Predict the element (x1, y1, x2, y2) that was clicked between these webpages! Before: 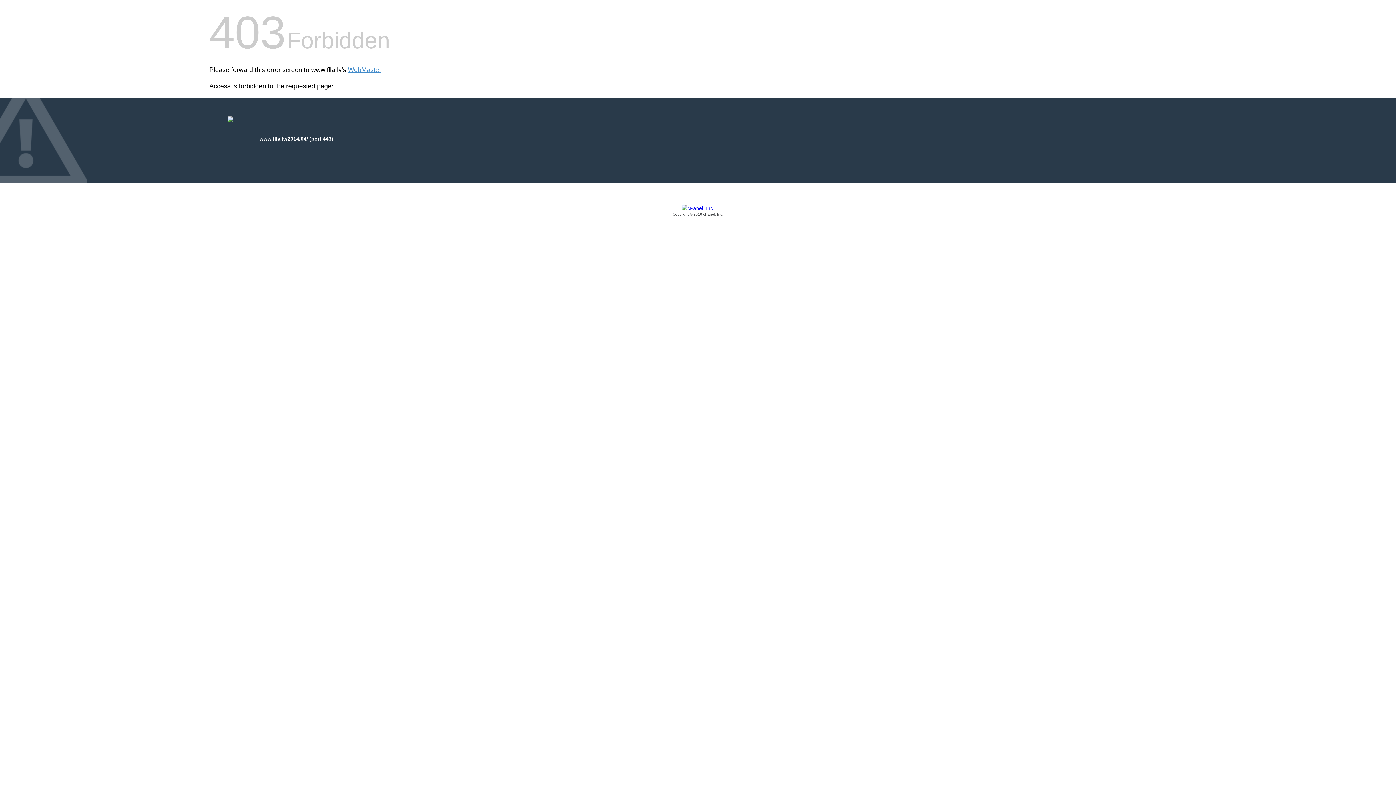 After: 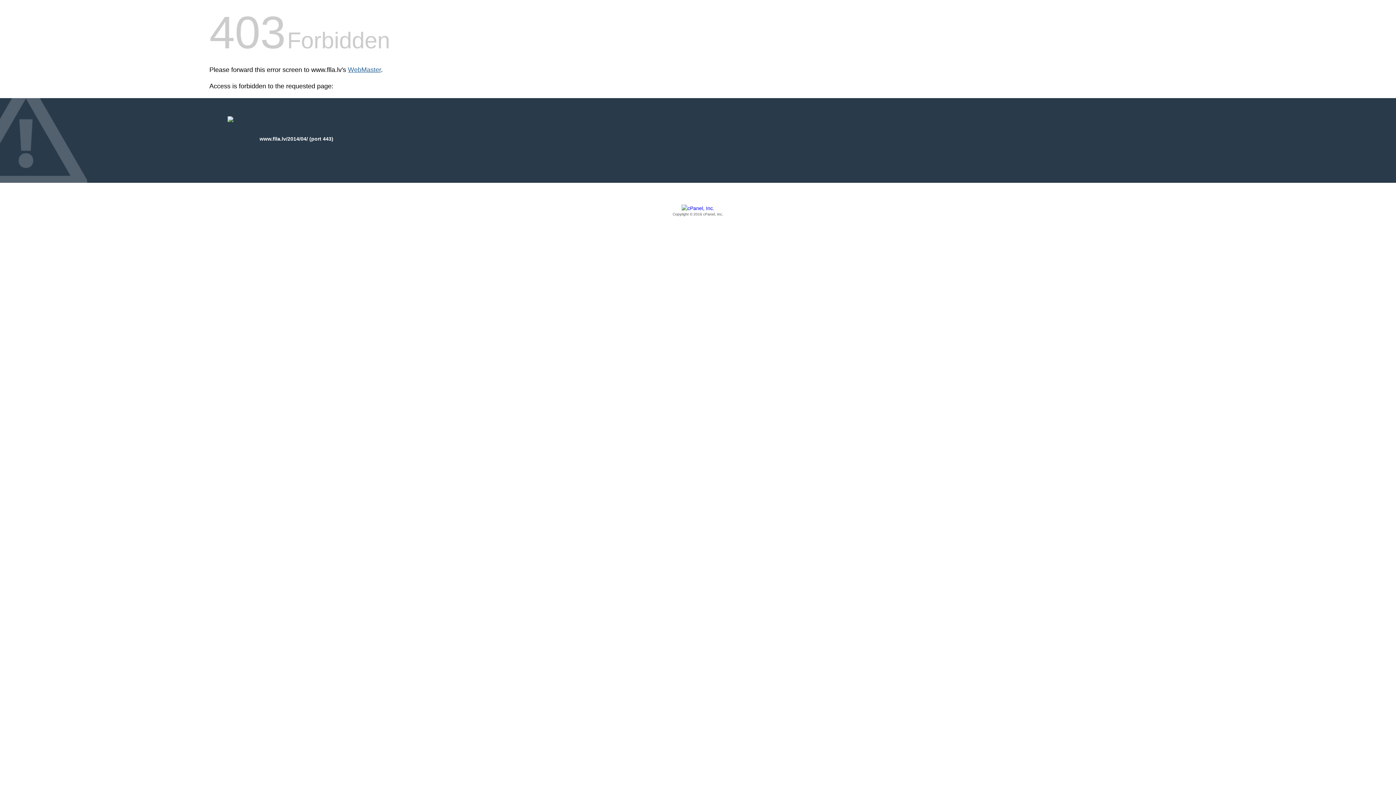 Action: label: WebMaster bbox: (348, 66, 381, 73)